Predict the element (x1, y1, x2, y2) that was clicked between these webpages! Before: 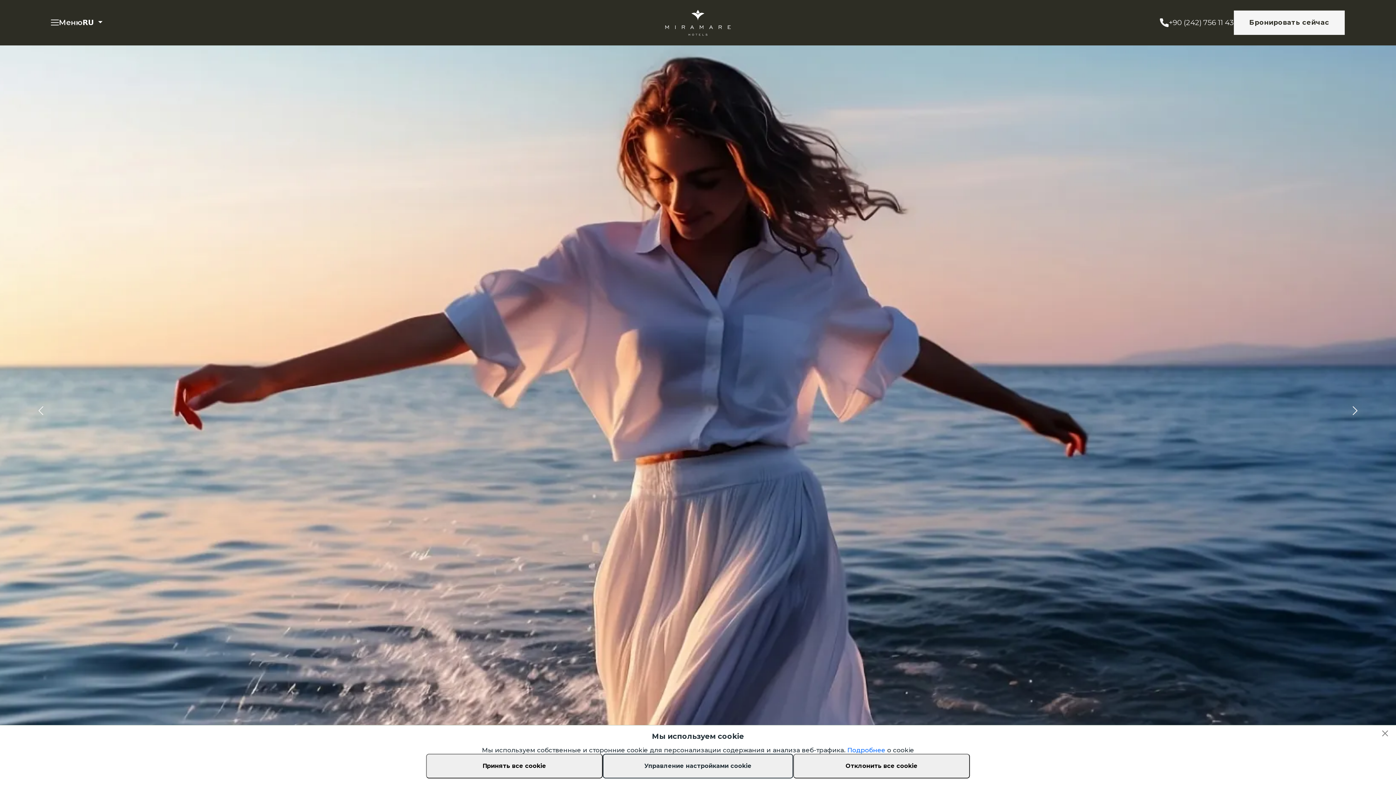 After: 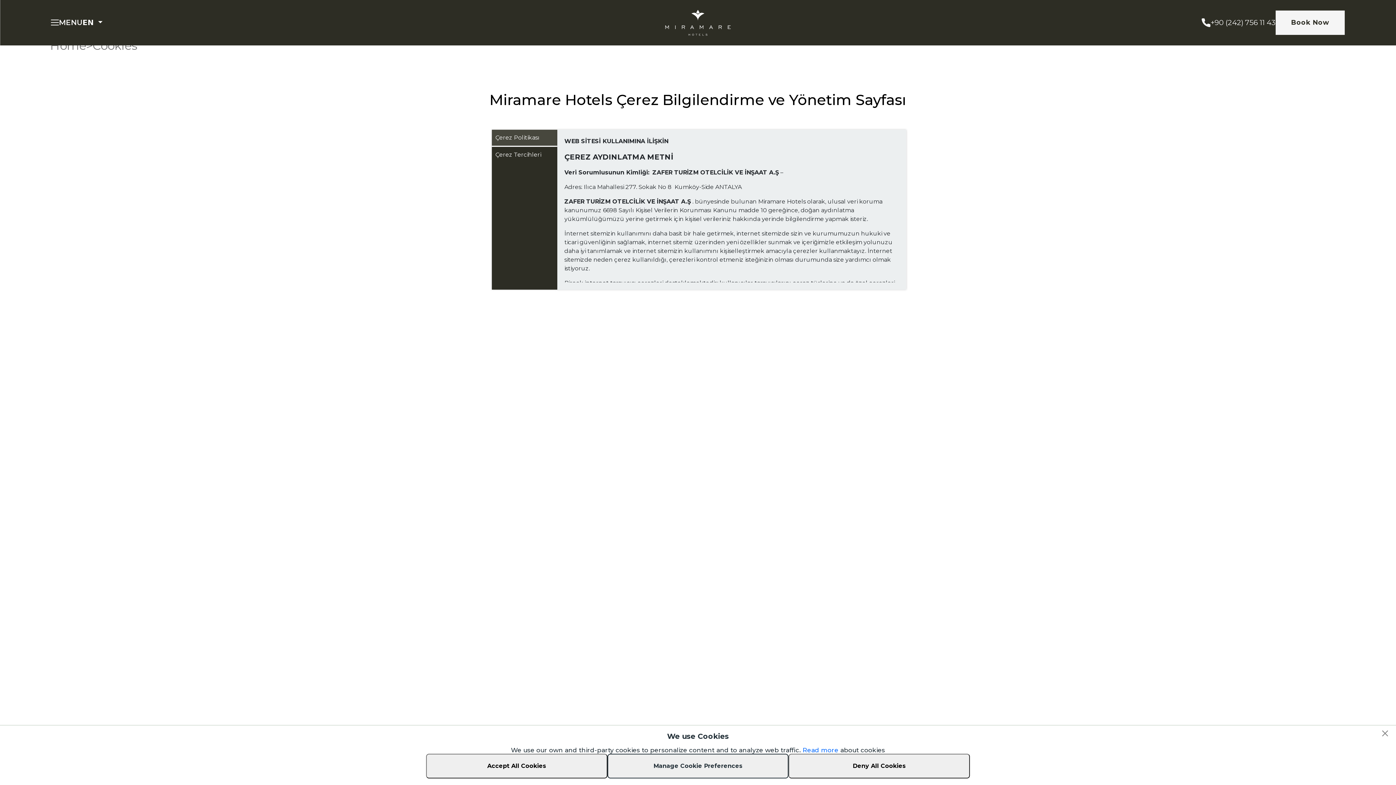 Action: bbox: (847, 746, 885, 754) label: Подробнее